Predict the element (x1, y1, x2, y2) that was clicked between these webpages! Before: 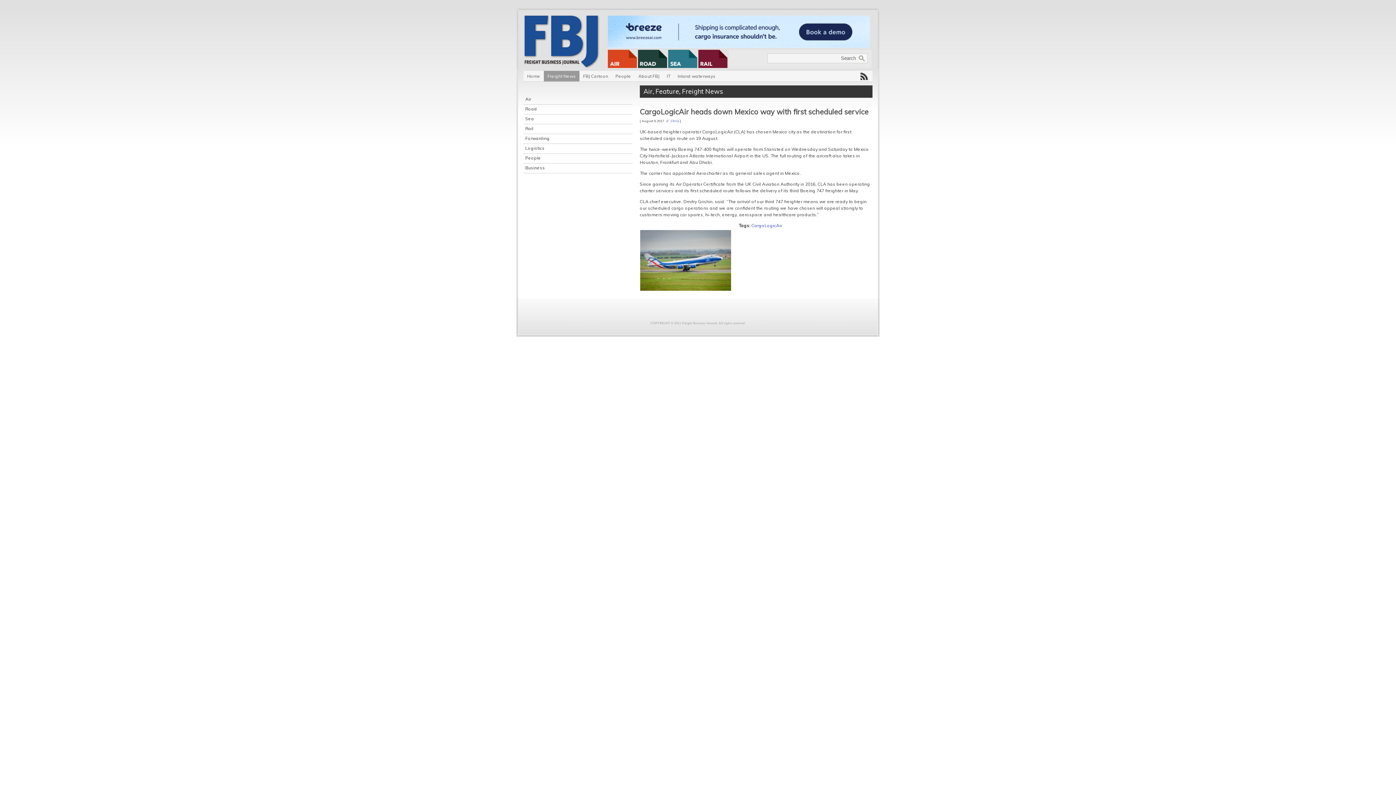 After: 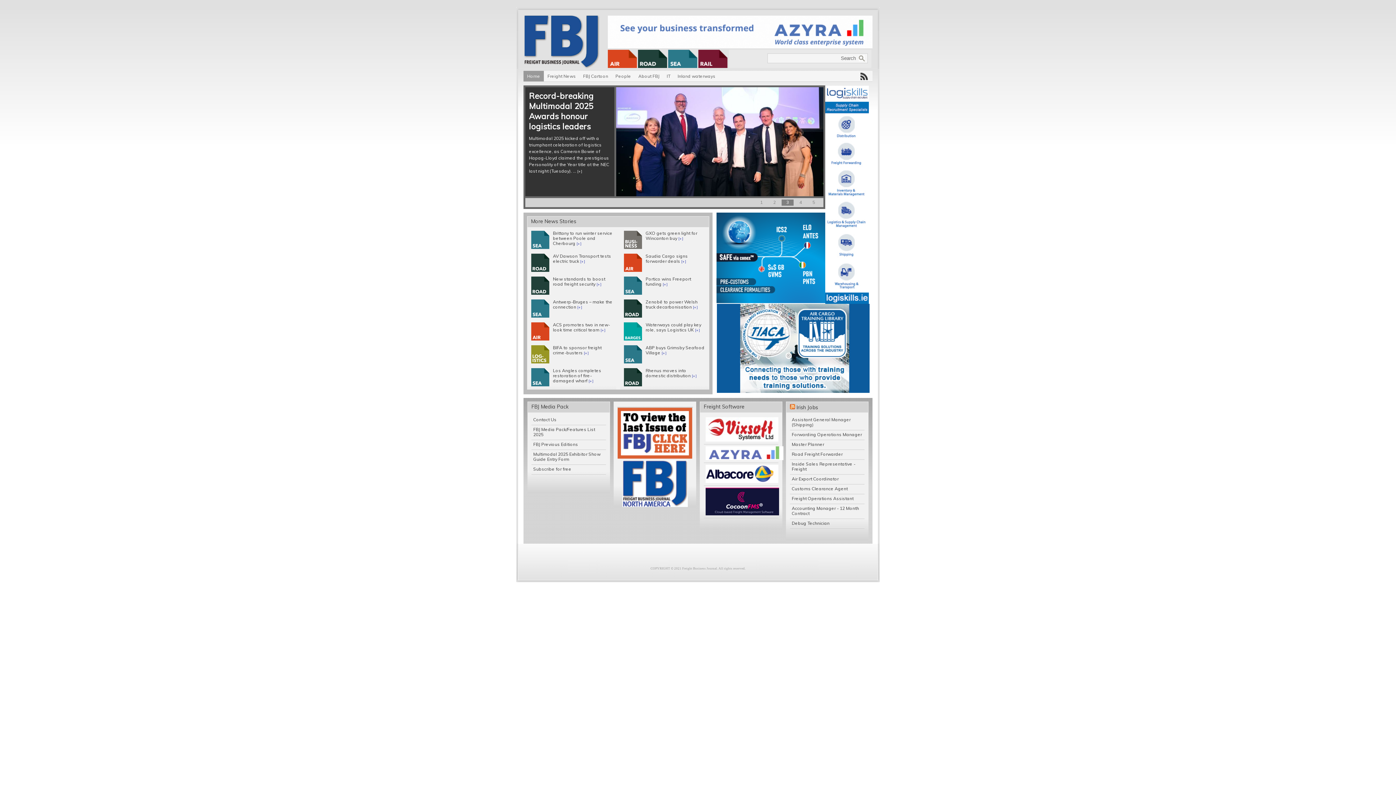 Action: label: Home bbox: (523, 70, 544, 82)